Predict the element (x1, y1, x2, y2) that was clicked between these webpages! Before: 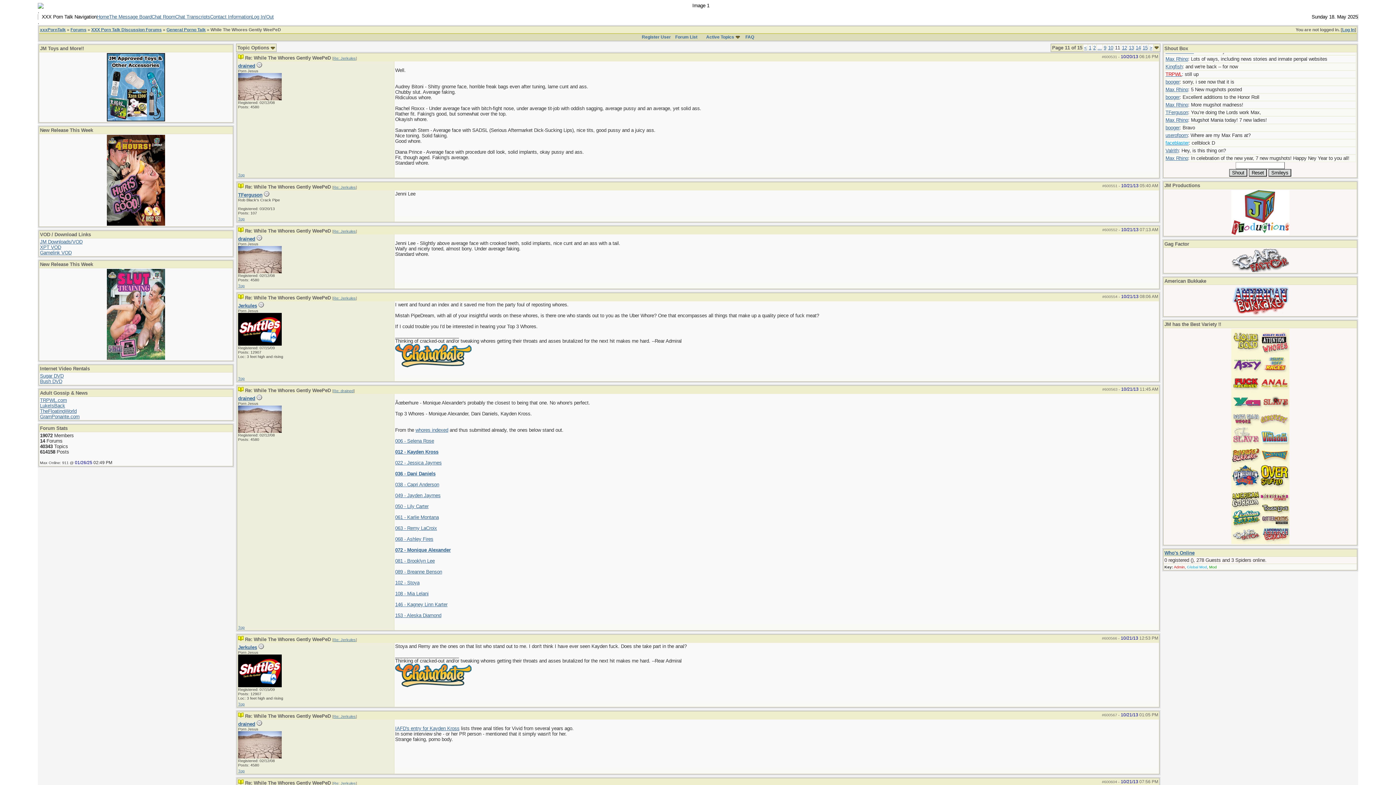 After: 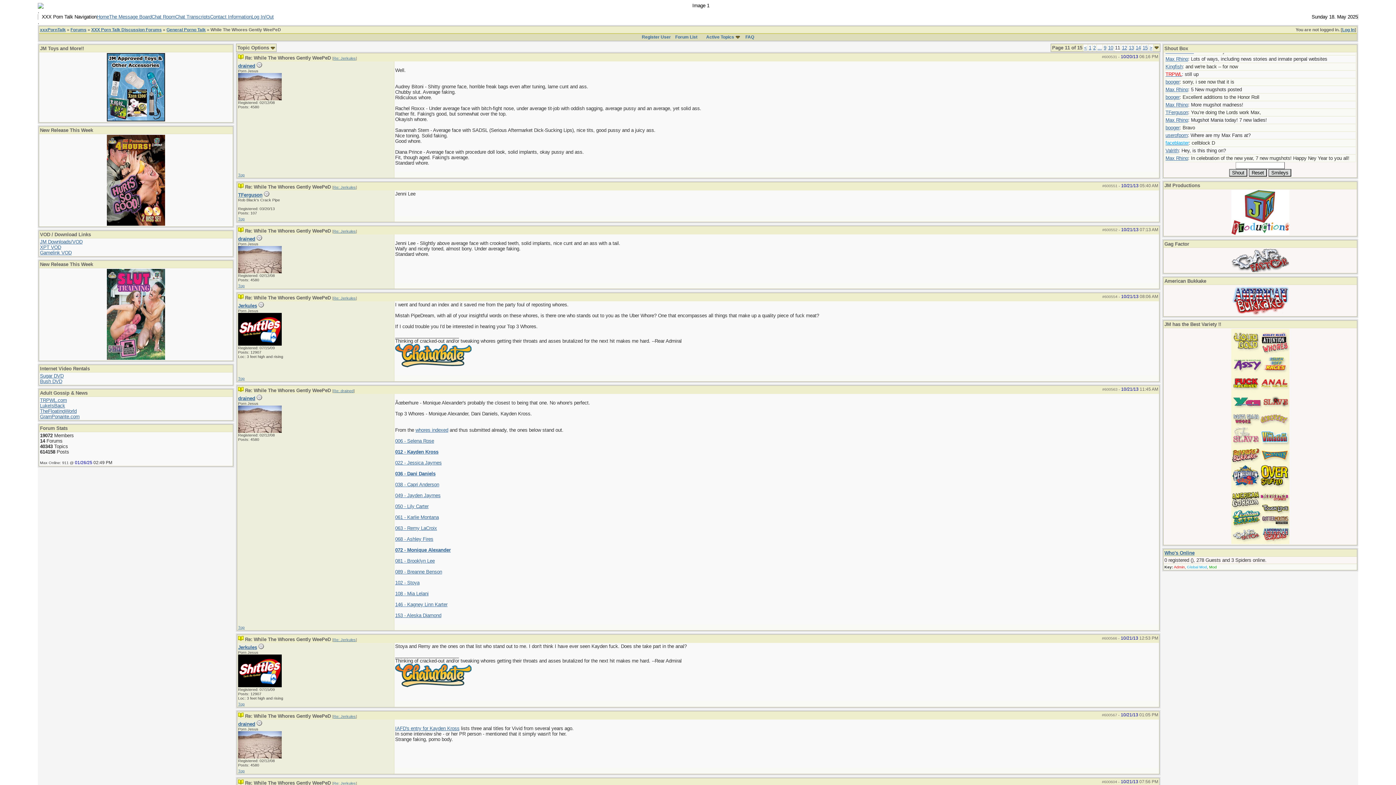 Action: bbox: (1231, 311, 1289, 316)